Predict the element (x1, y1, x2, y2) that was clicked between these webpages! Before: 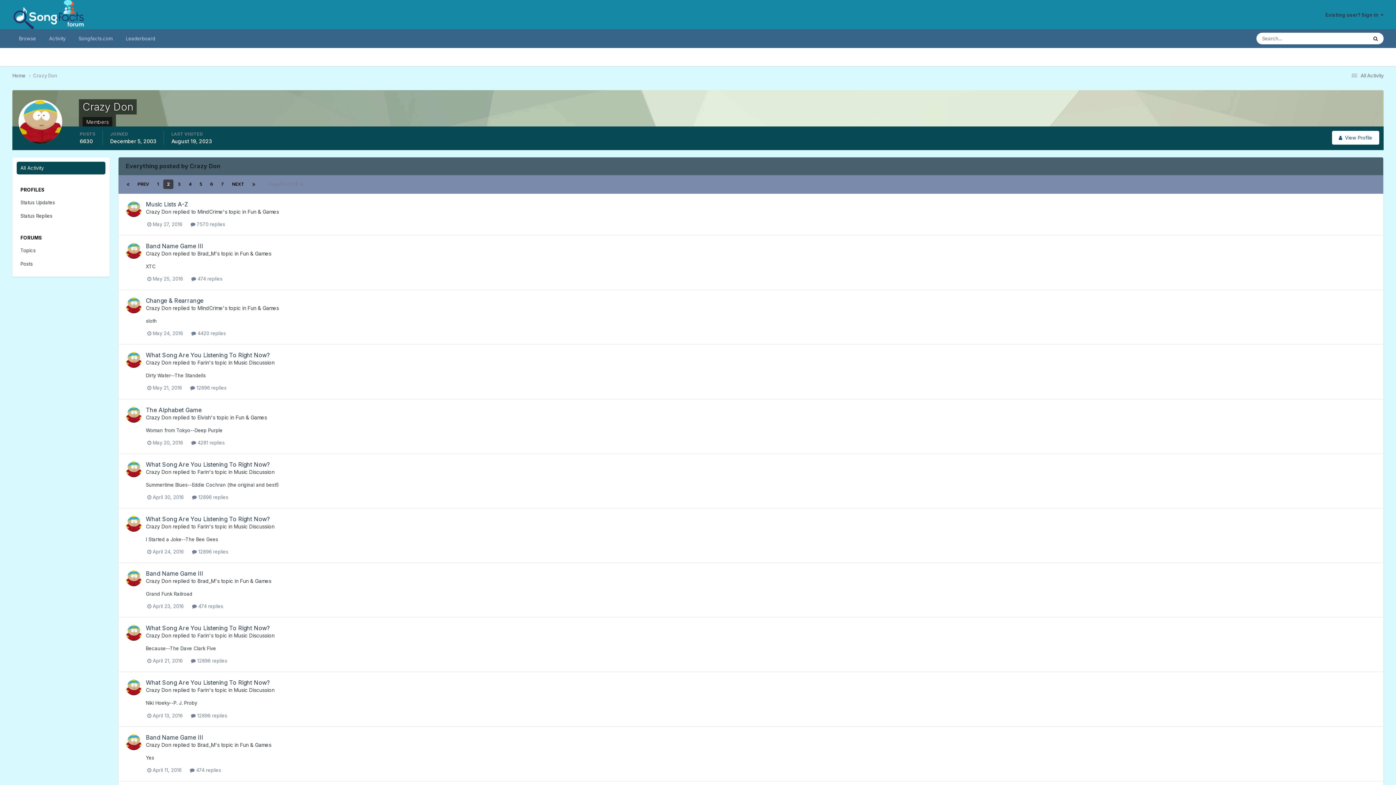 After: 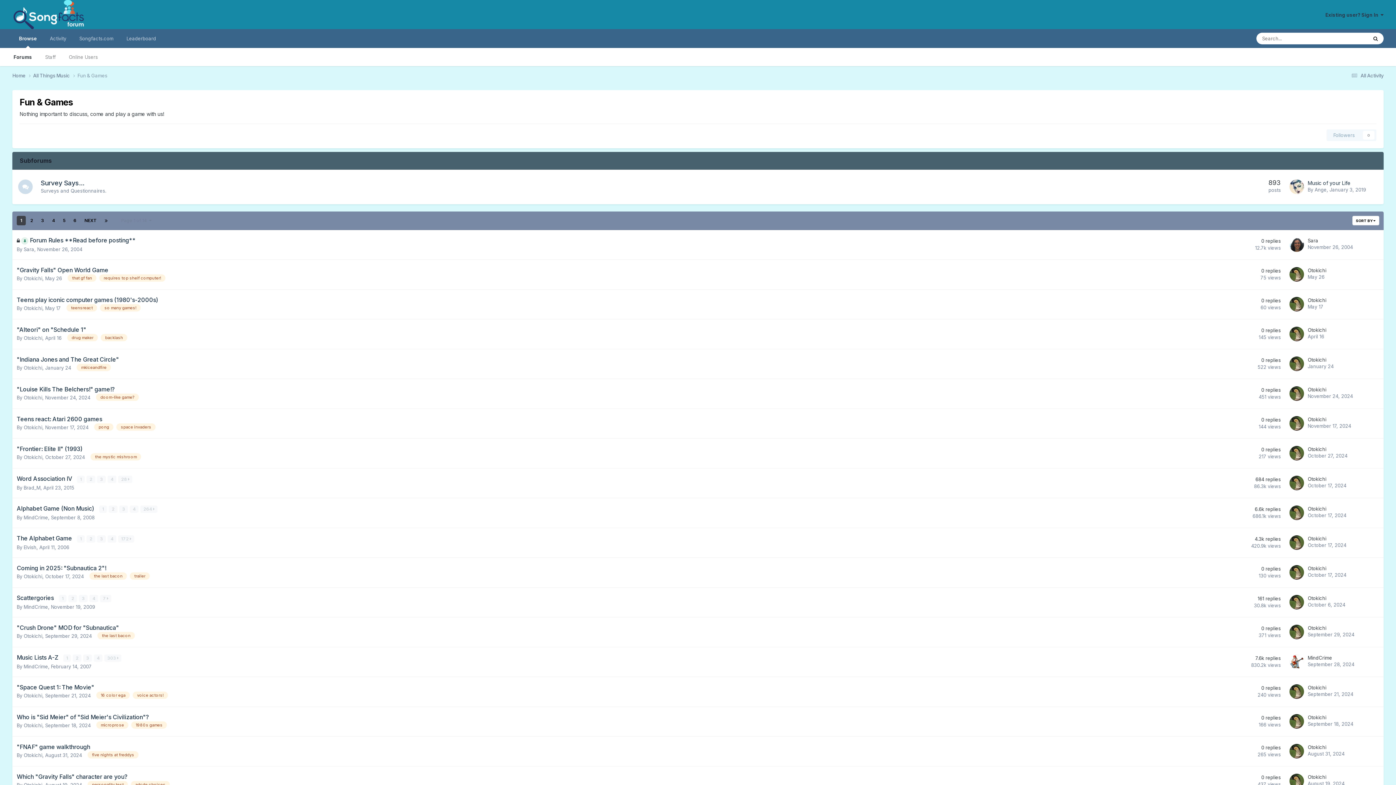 Action: label: Fun & Games bbox: (247, 208, 278, 214)